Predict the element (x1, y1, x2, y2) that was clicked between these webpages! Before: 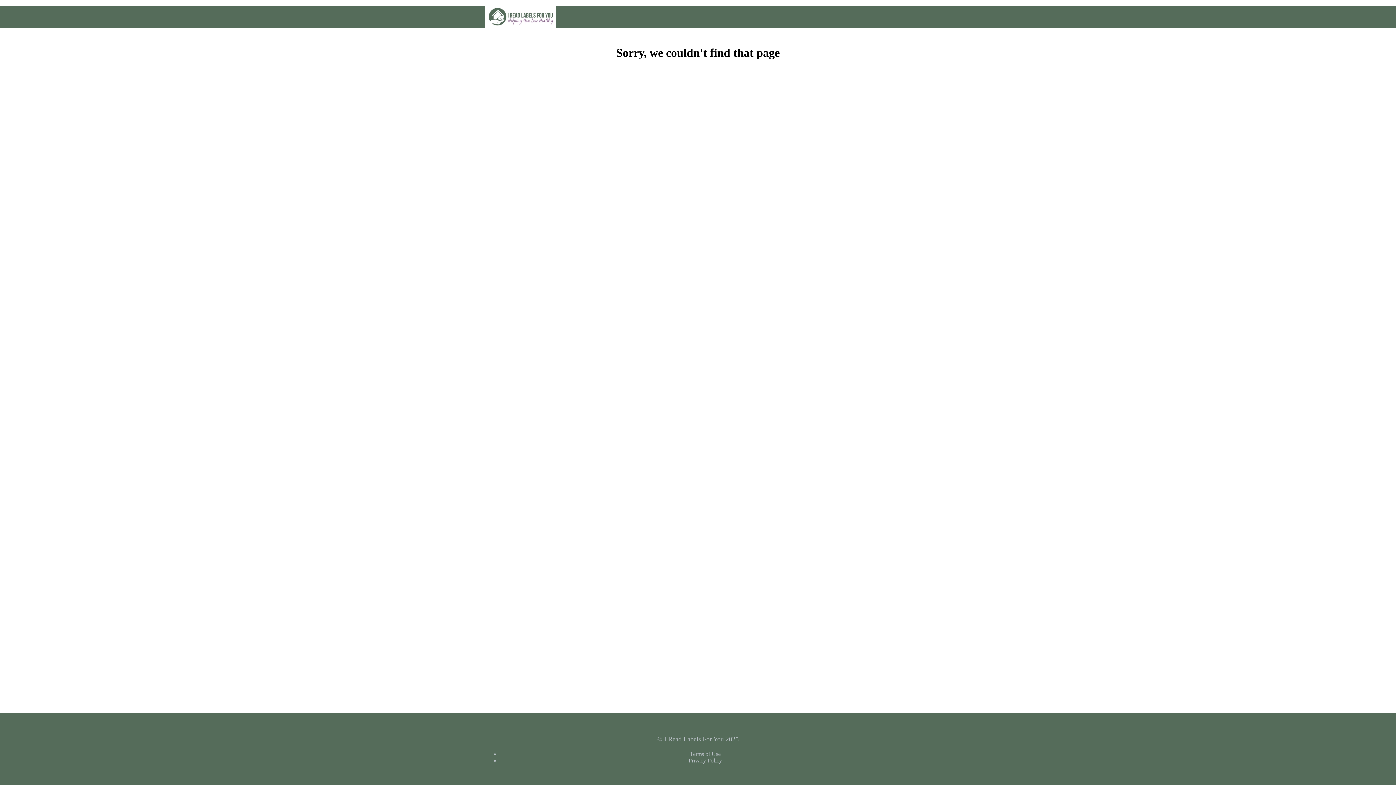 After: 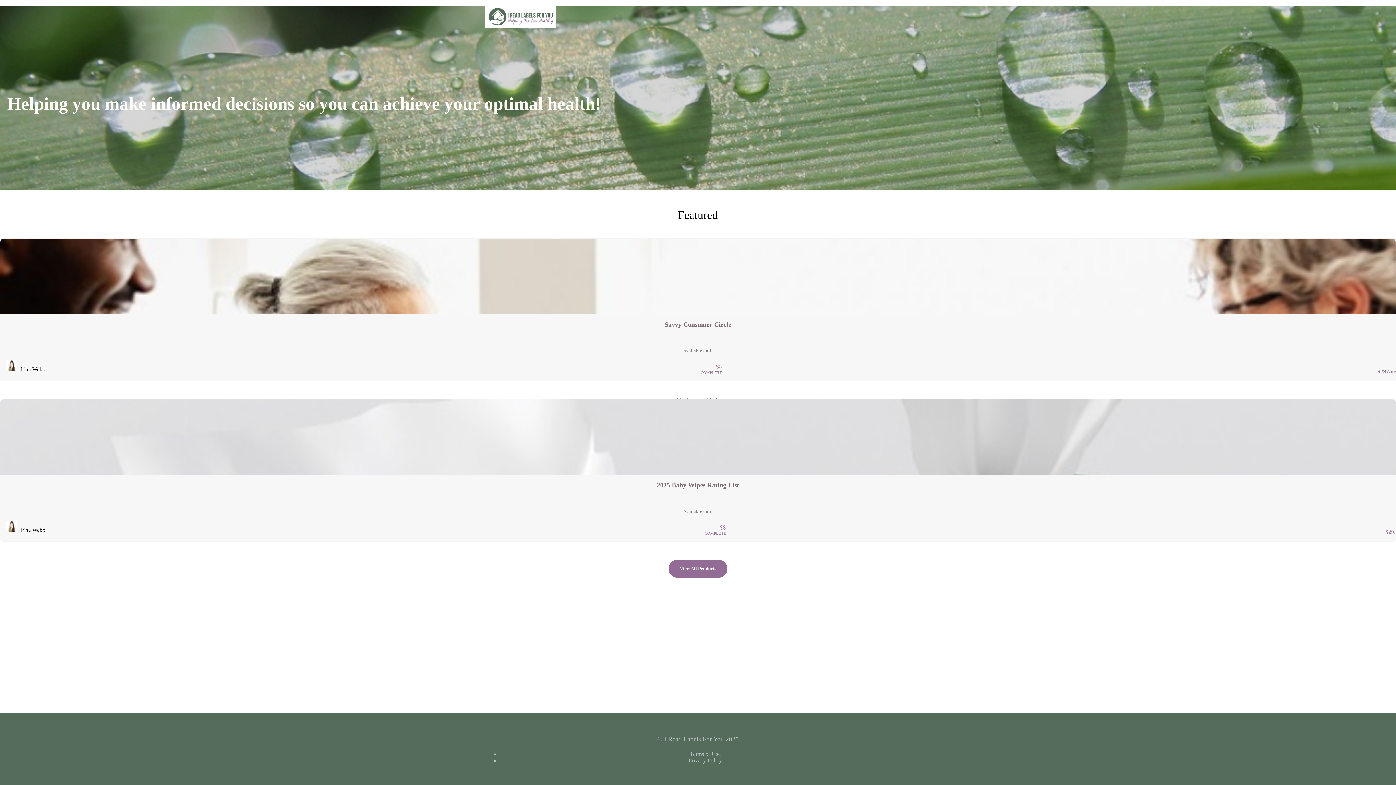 Action: bbox: (480, 5, 561, 27)